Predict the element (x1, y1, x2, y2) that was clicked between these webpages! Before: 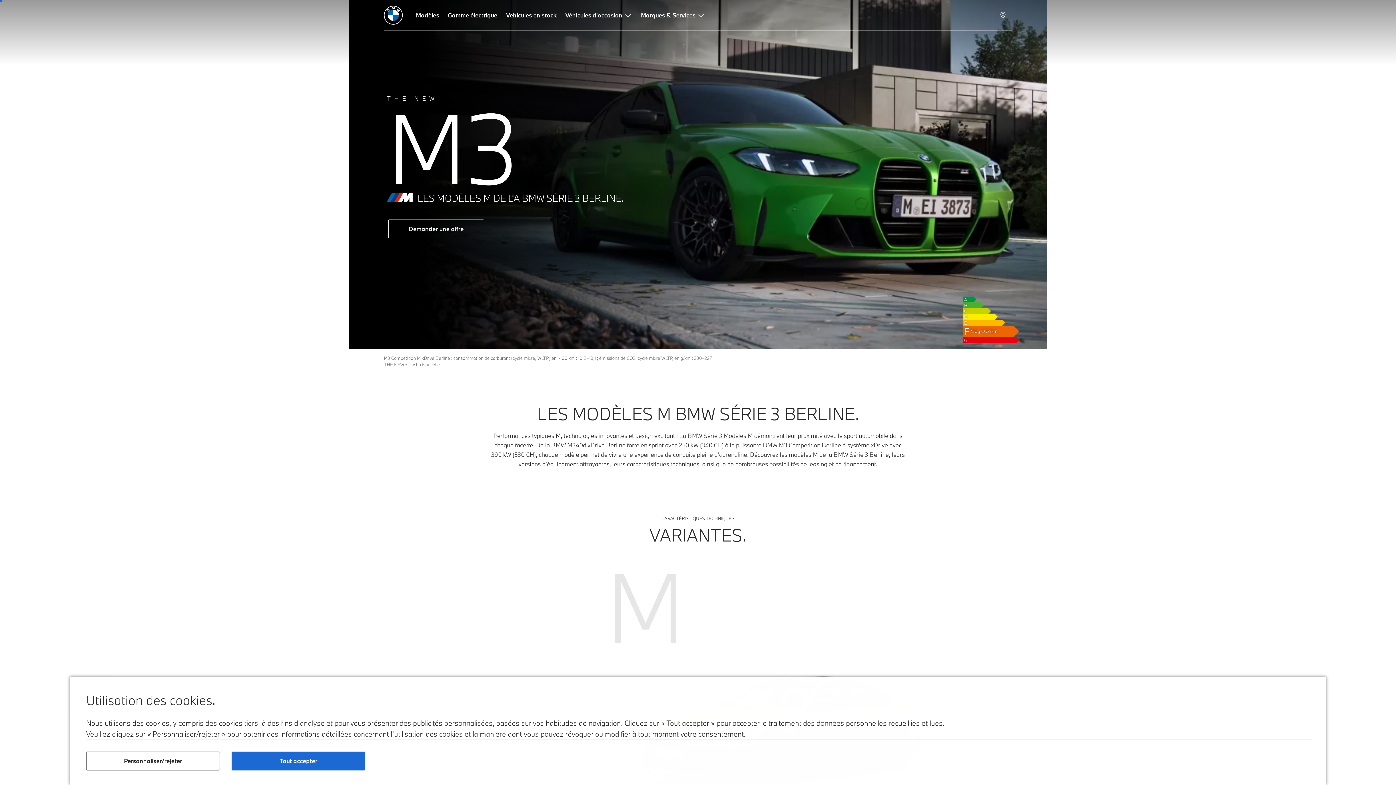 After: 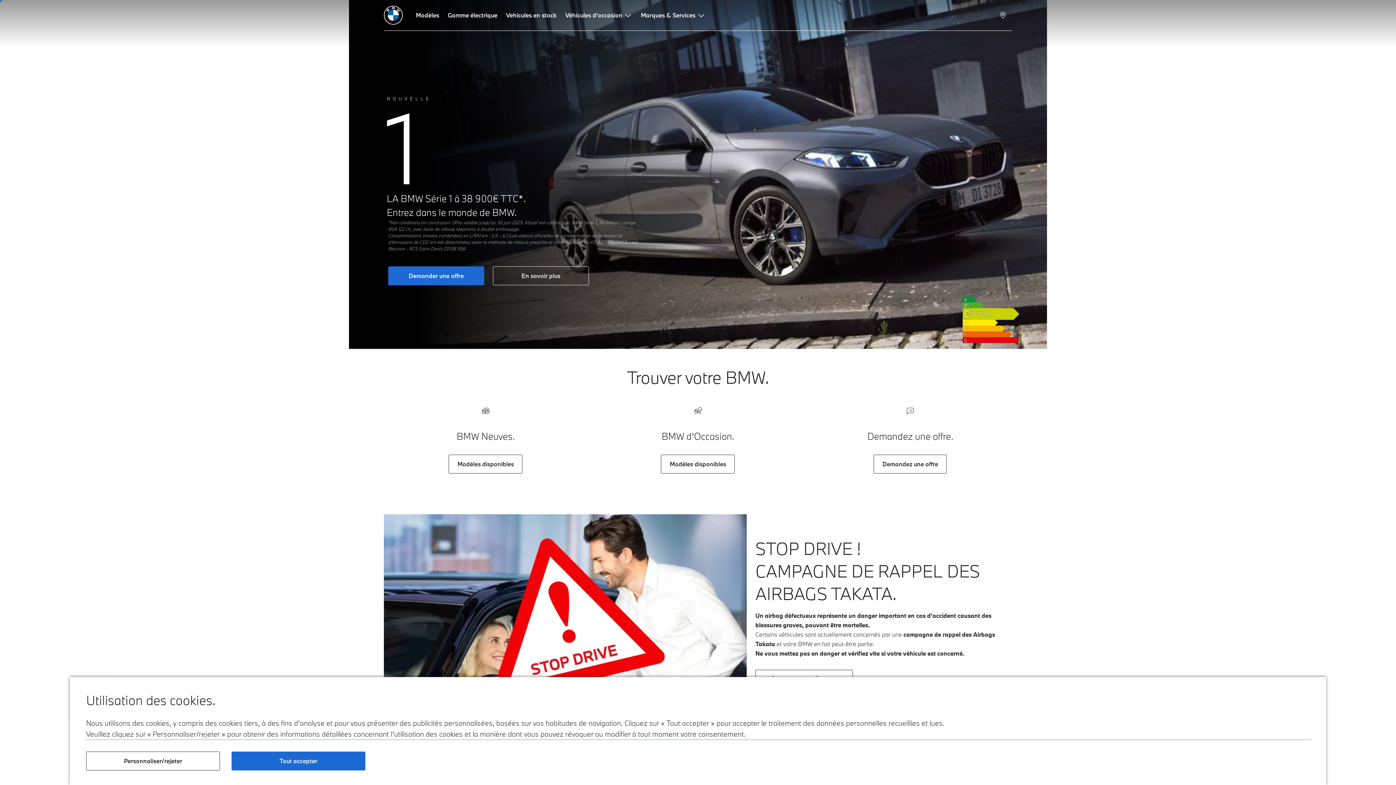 Action: bbox: (384, 5, 402, 24)